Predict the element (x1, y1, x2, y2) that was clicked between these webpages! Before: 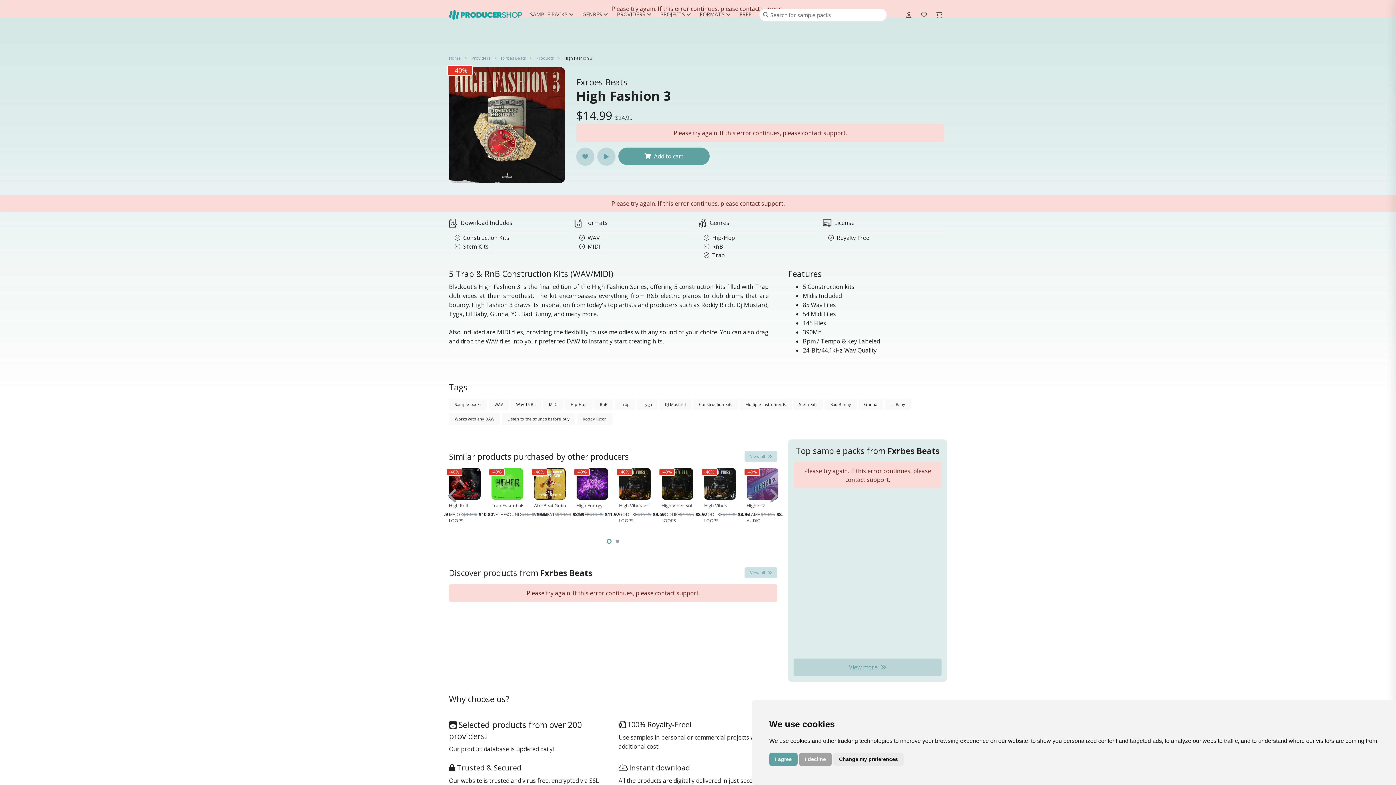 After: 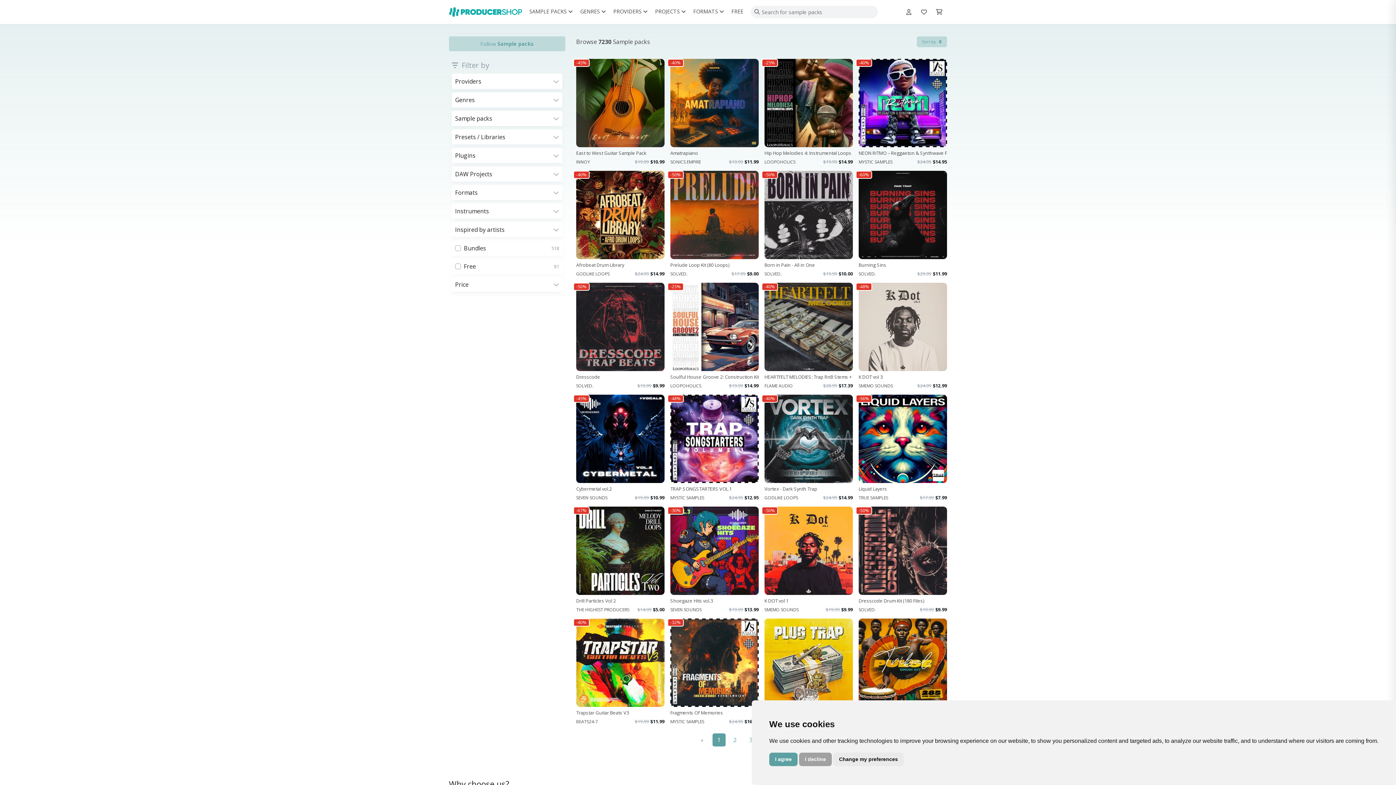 Action: label: Sample packs bbox: (449, 398, 487, 410)